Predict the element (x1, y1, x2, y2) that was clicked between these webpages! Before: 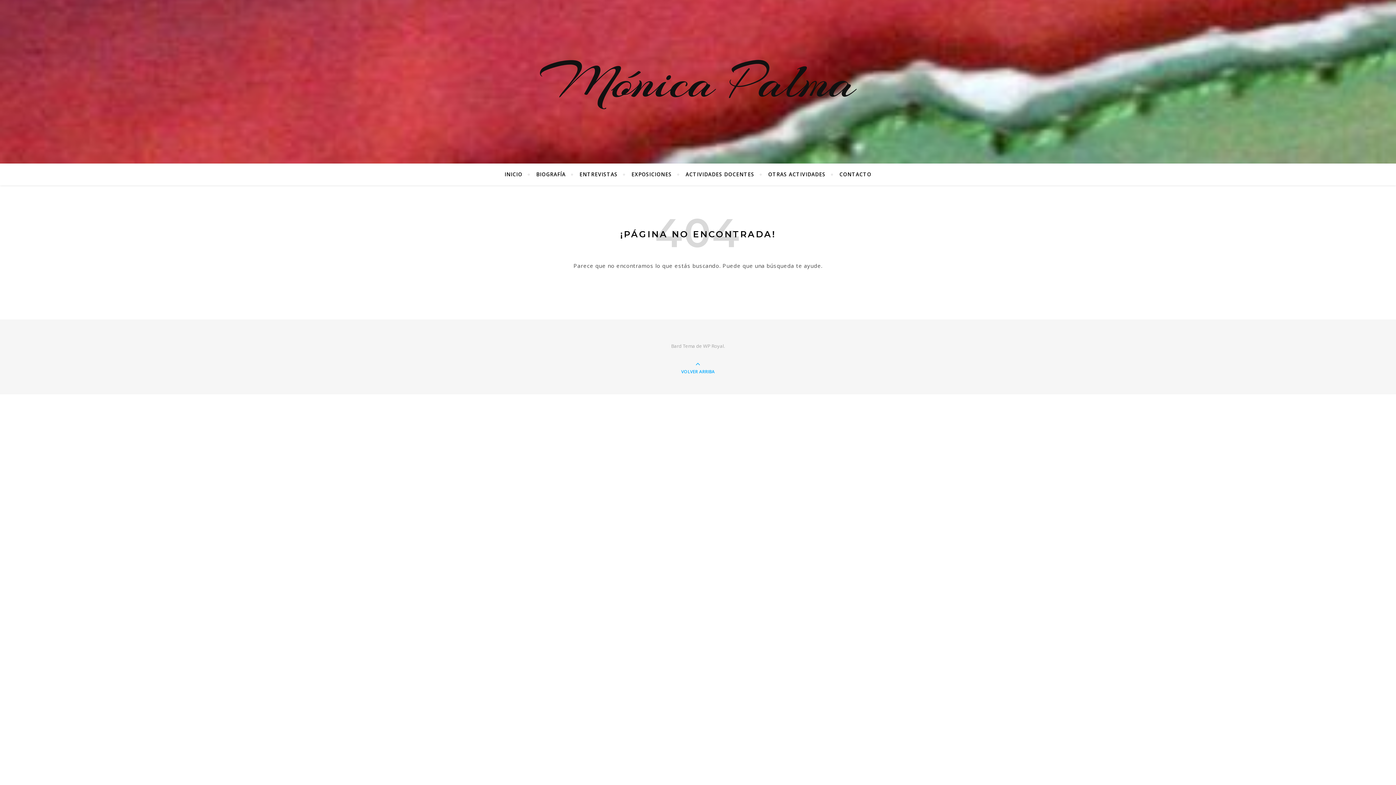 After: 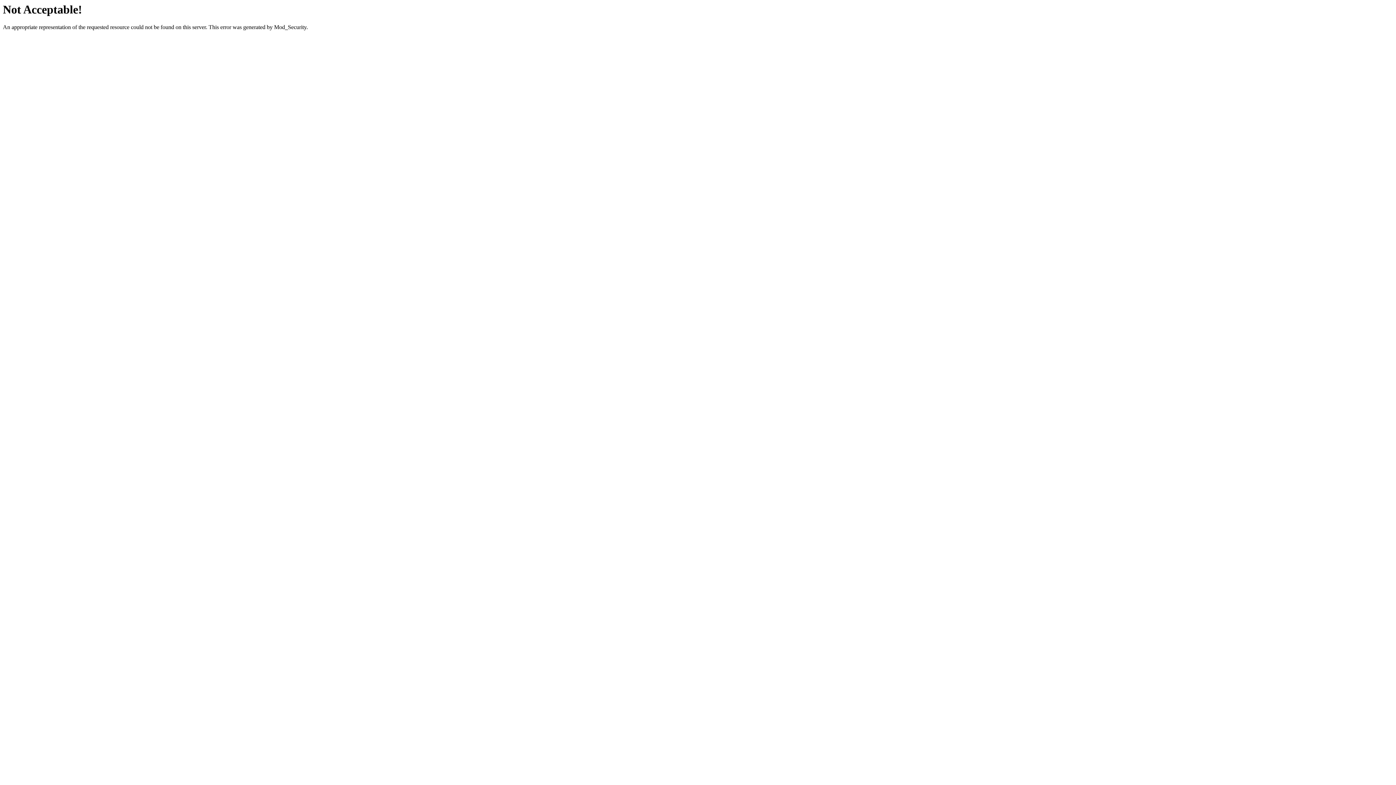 Action: bbox: (703, 342, 724, 349) label: WP Royal